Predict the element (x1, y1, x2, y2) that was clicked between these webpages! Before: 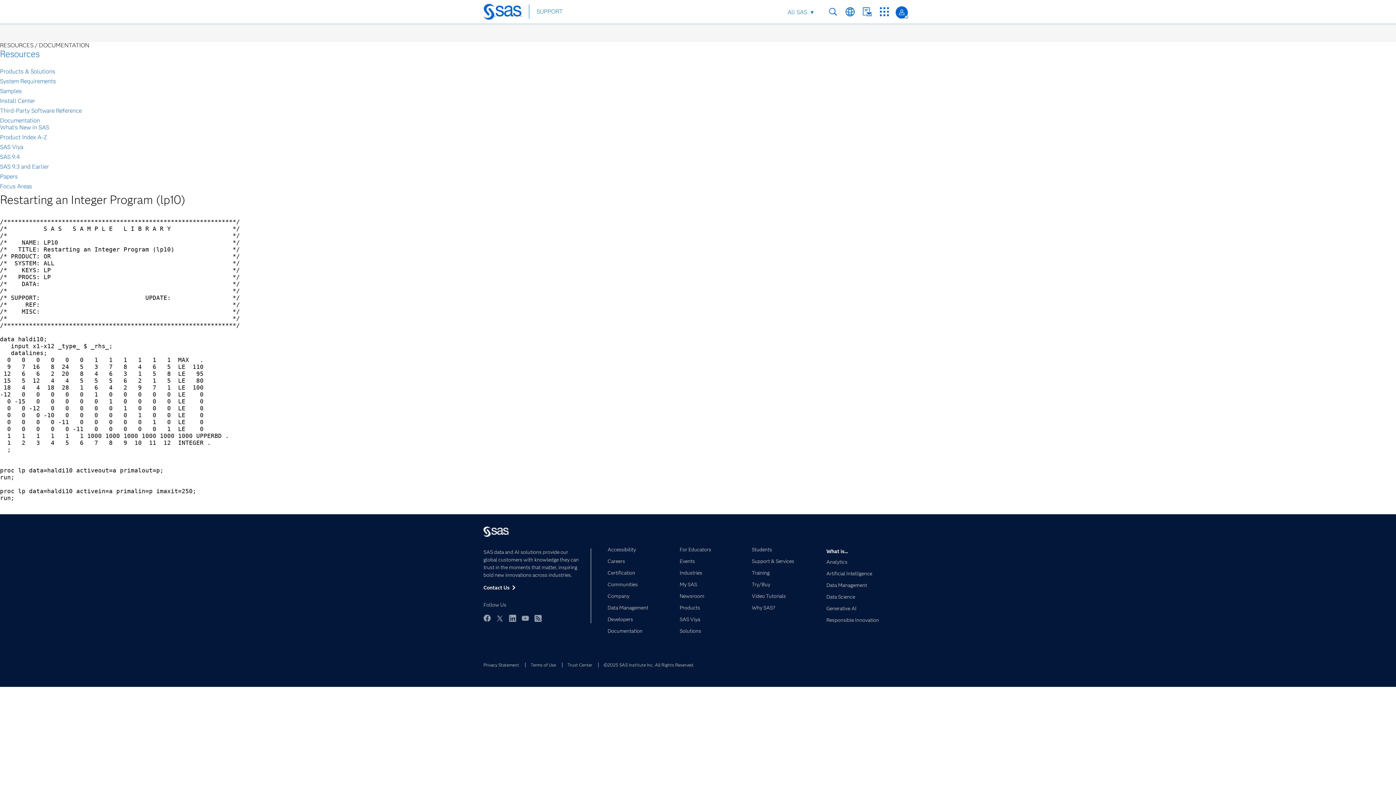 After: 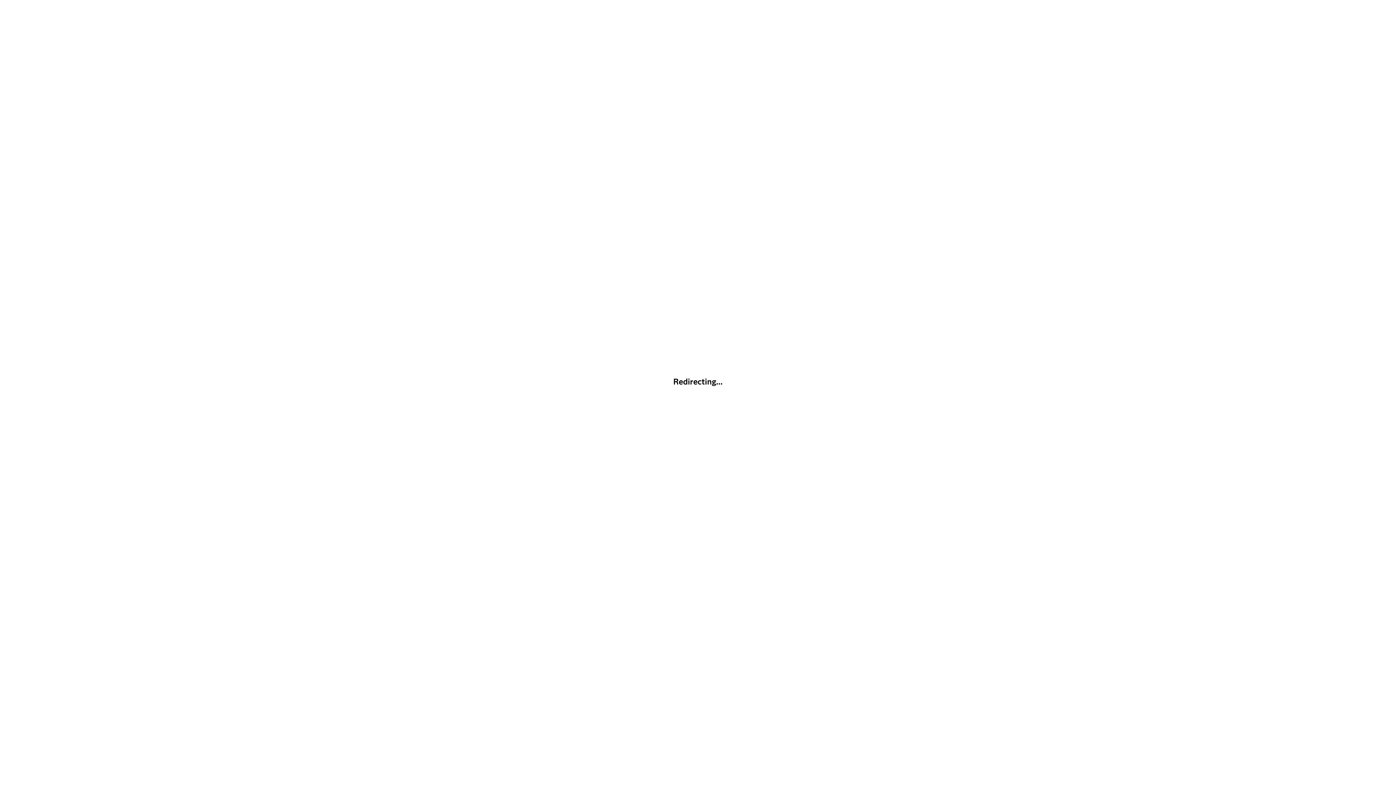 Action: label: My SAS bbox: (679, 583, 741, 593)